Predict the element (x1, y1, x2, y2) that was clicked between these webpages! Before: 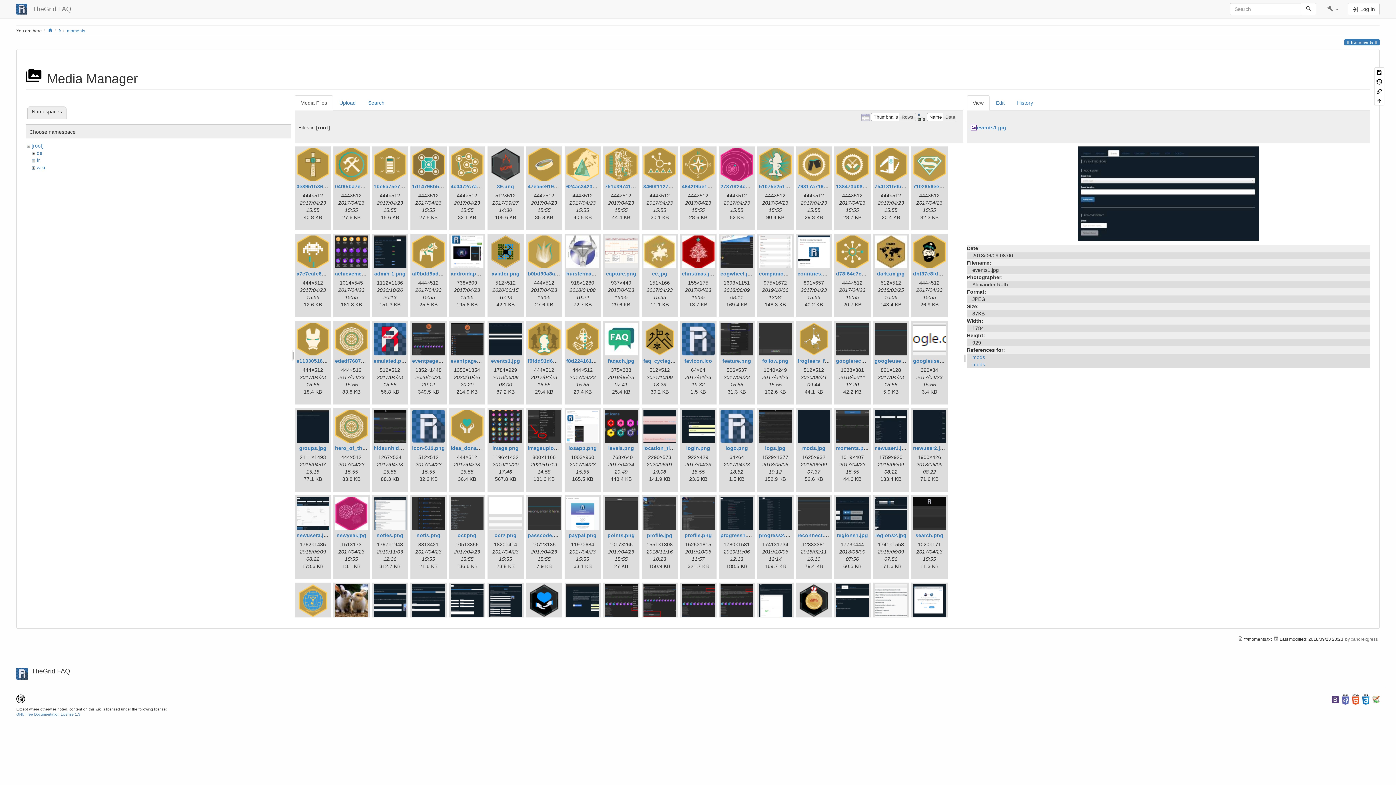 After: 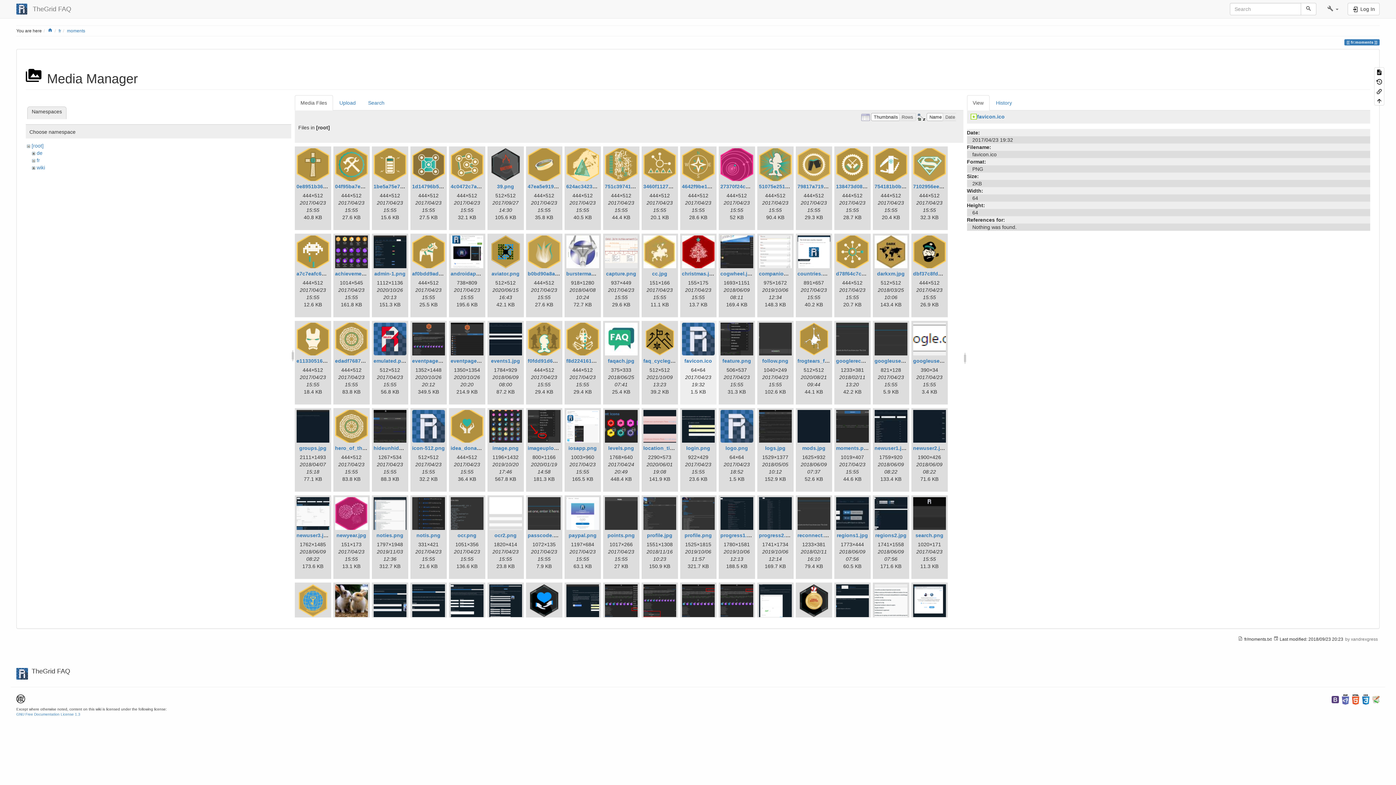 Action: bbox: (682, 322, 714, 355)